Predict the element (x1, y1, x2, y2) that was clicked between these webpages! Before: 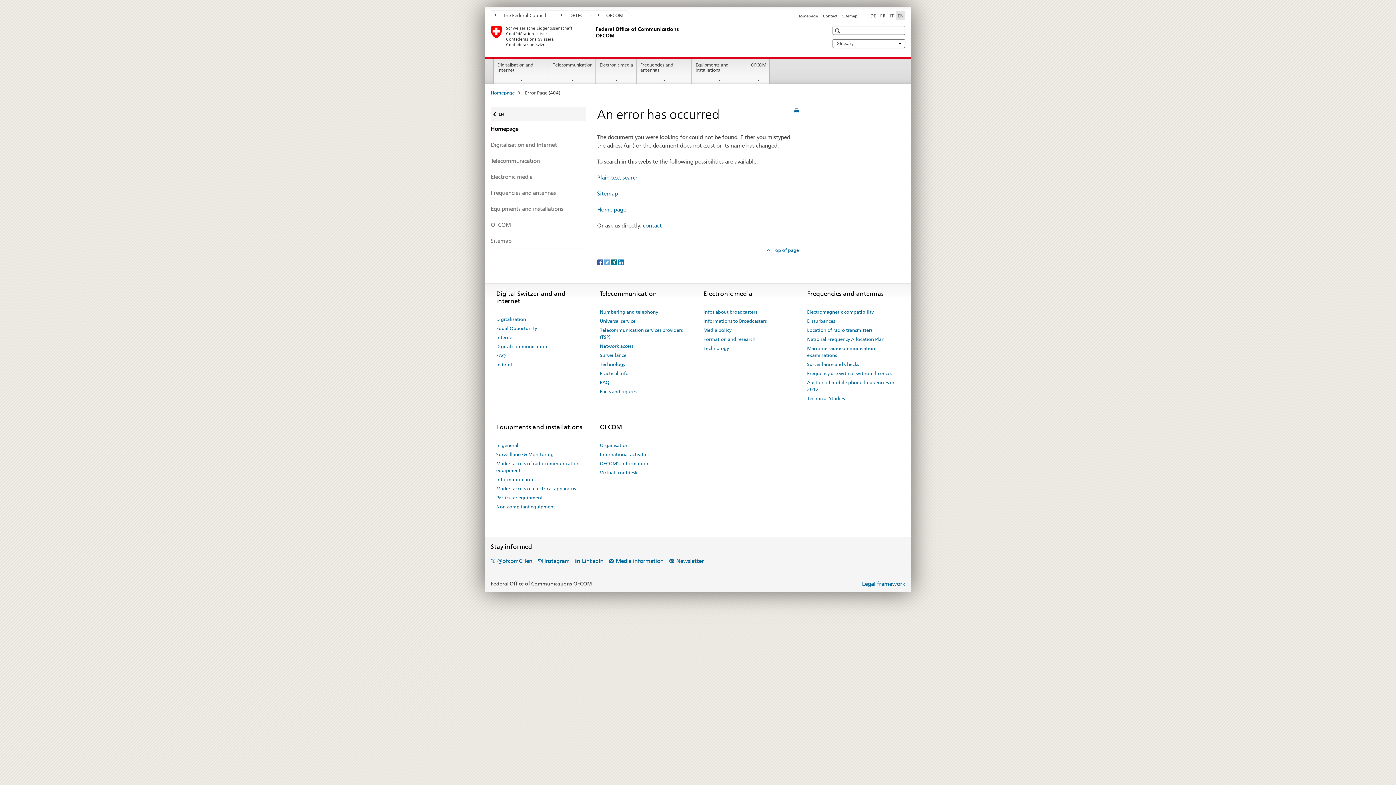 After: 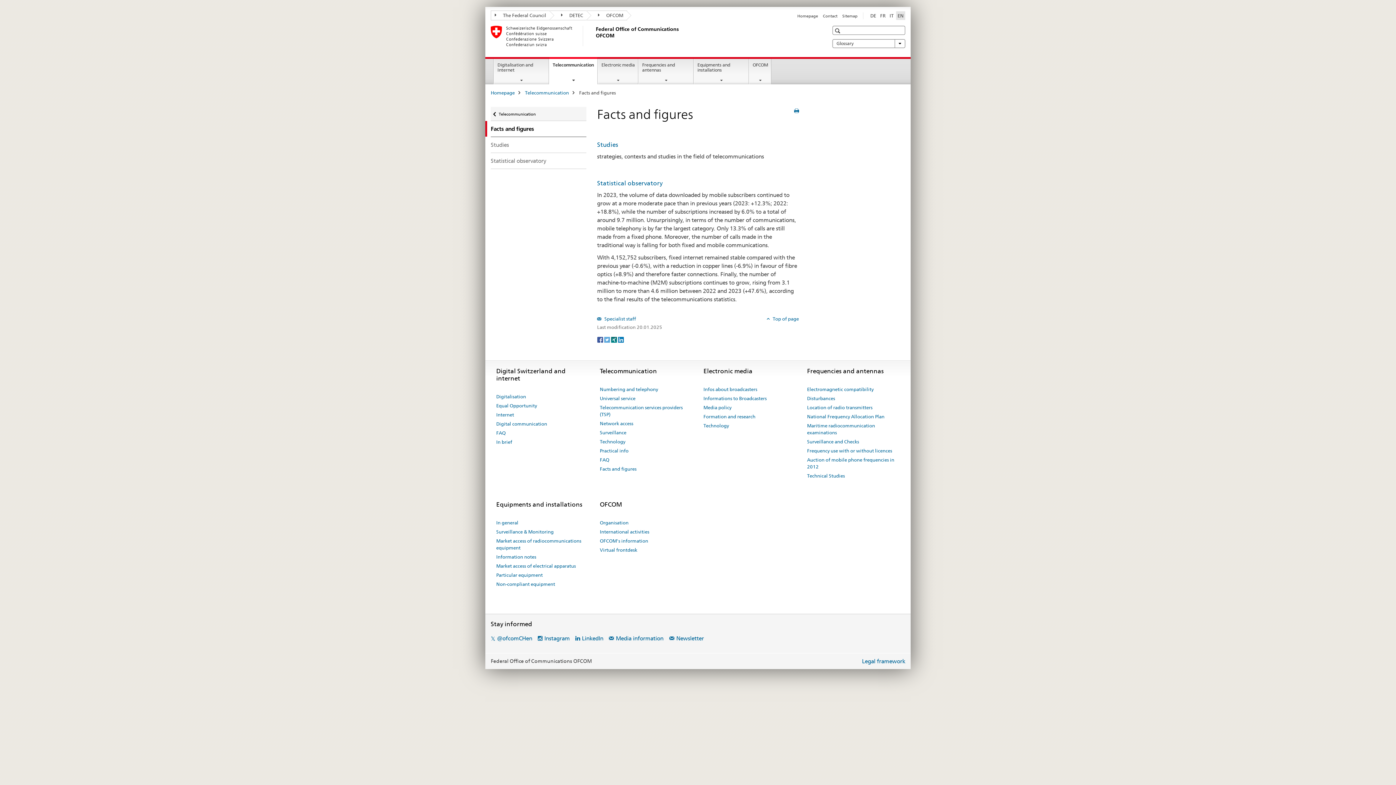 Action: label: Facts and figures bbox: (600, 387, 636, 396)